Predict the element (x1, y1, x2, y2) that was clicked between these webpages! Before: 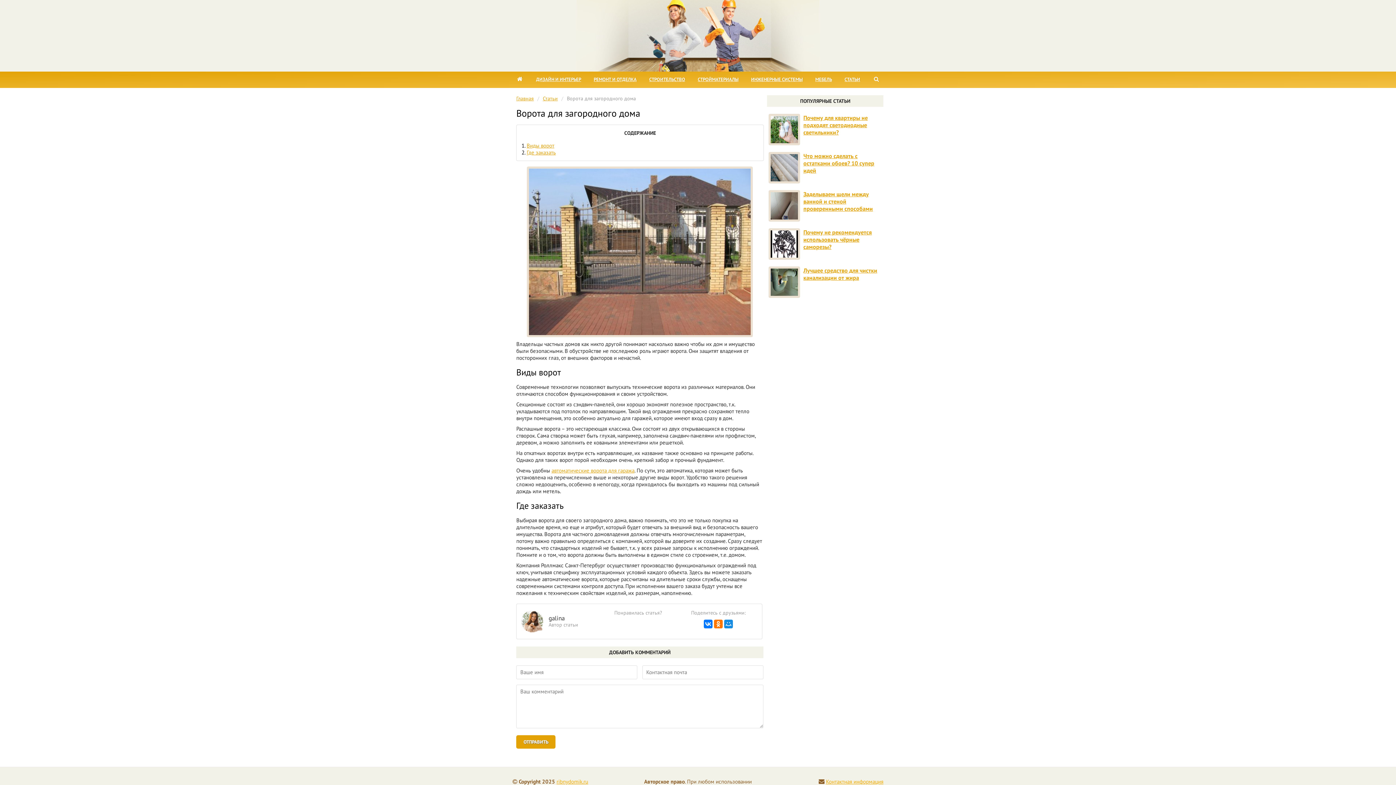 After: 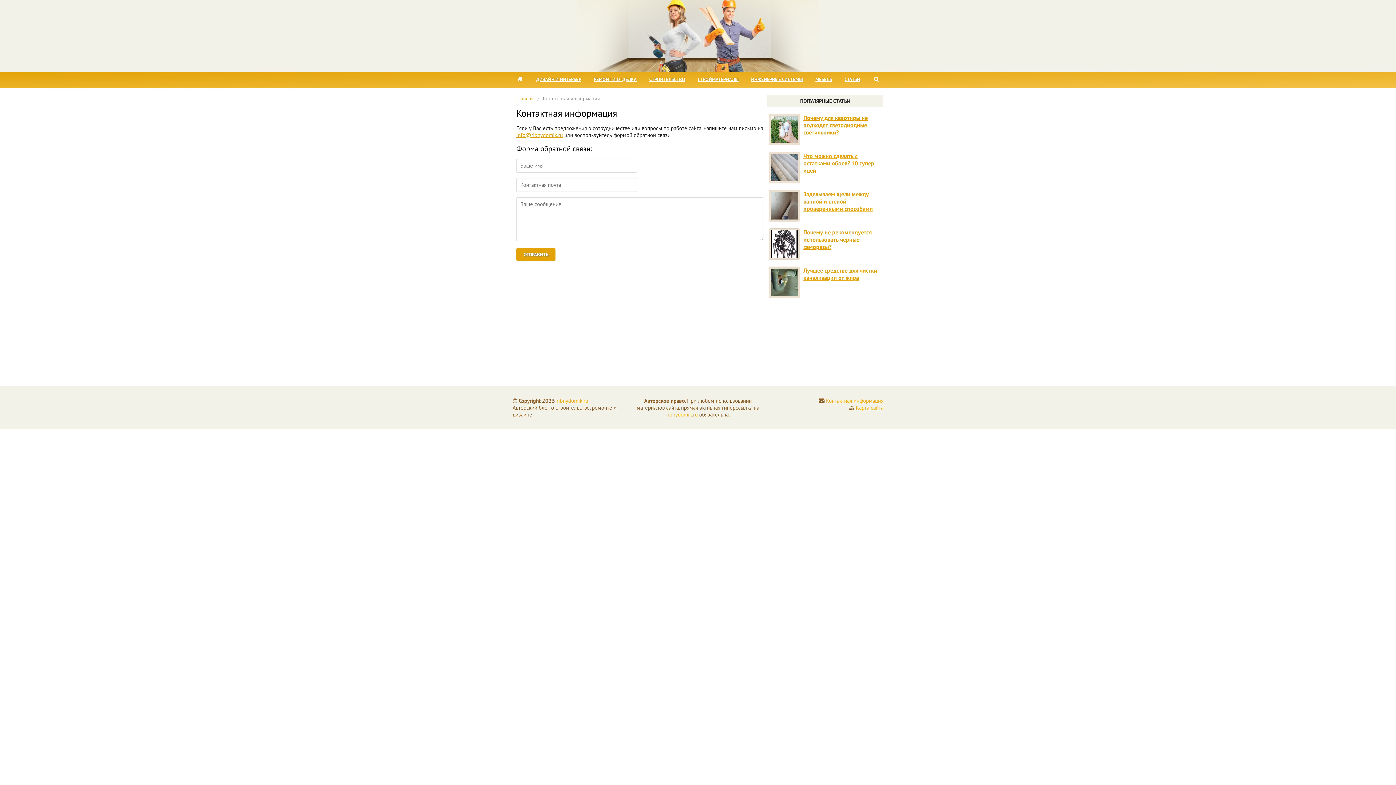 Action: label: Контактная информация bbox: (826, 778, 883, 785)